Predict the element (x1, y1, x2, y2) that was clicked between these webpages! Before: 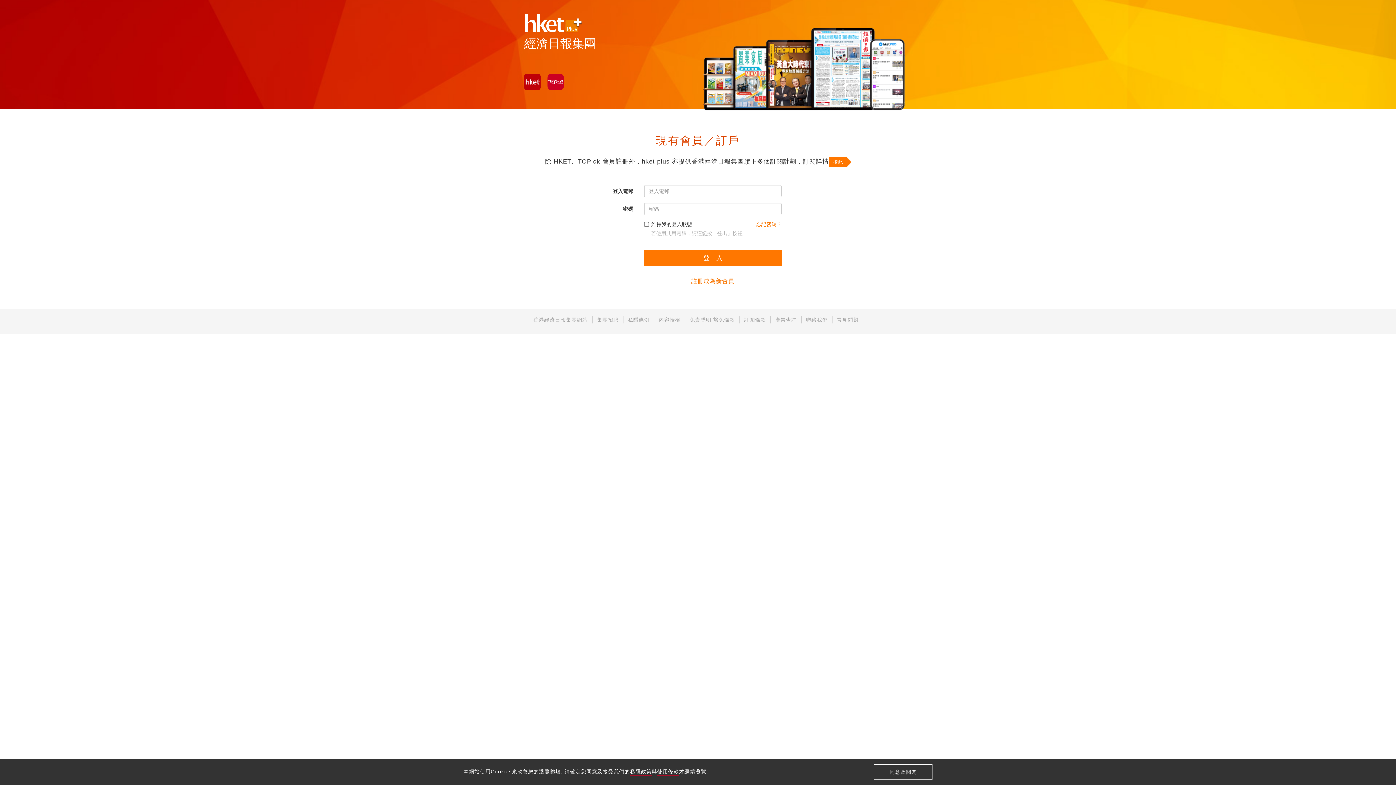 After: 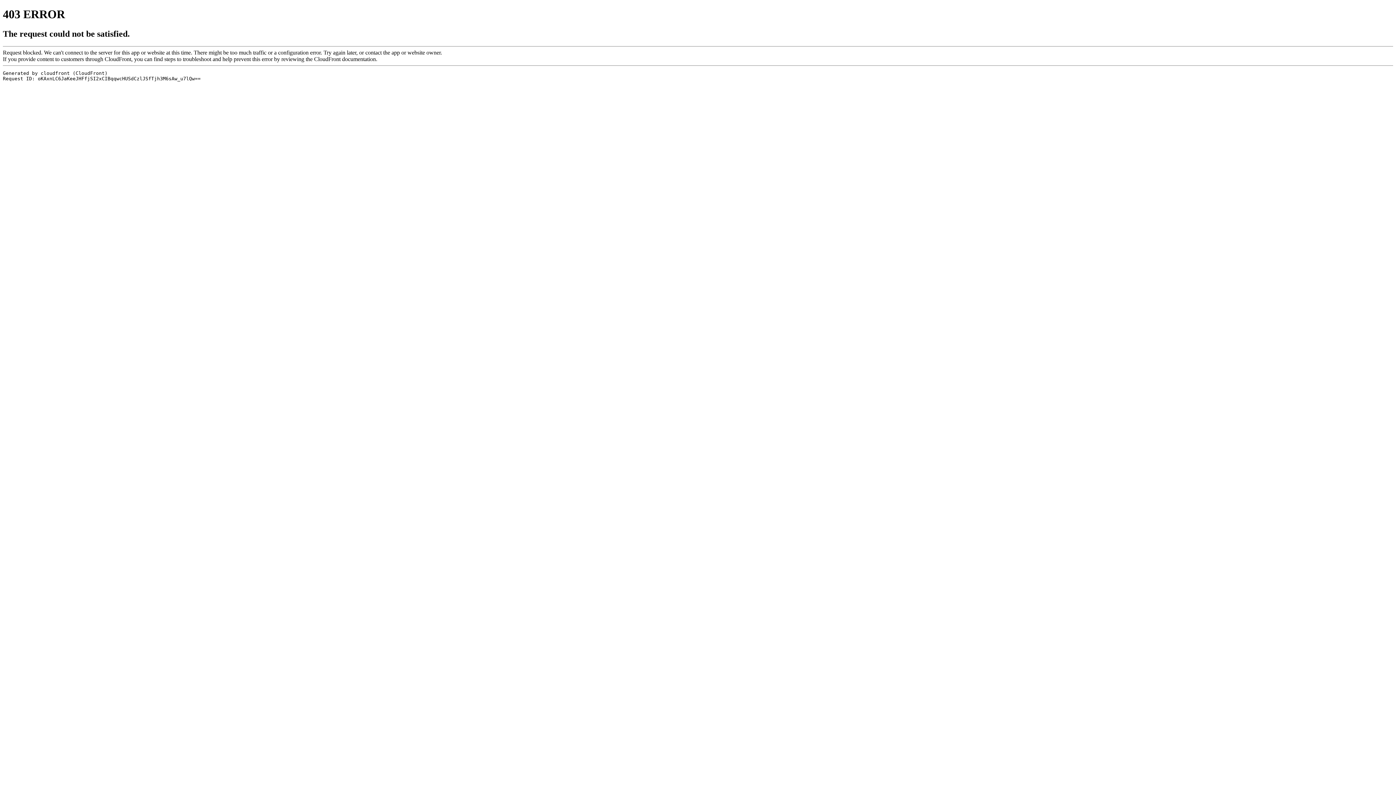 Action: label: 廣告查詢 bbox: (775, 317, 797, 322)